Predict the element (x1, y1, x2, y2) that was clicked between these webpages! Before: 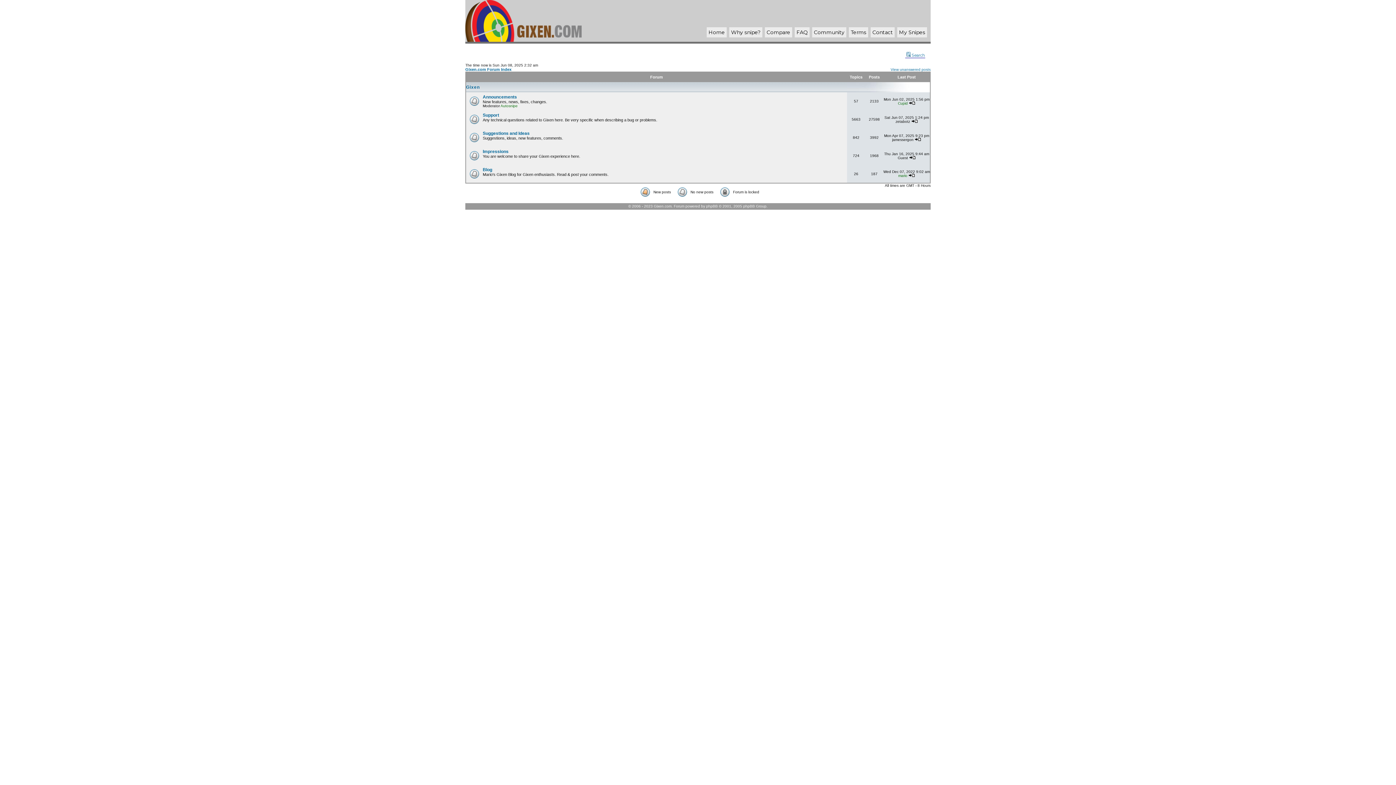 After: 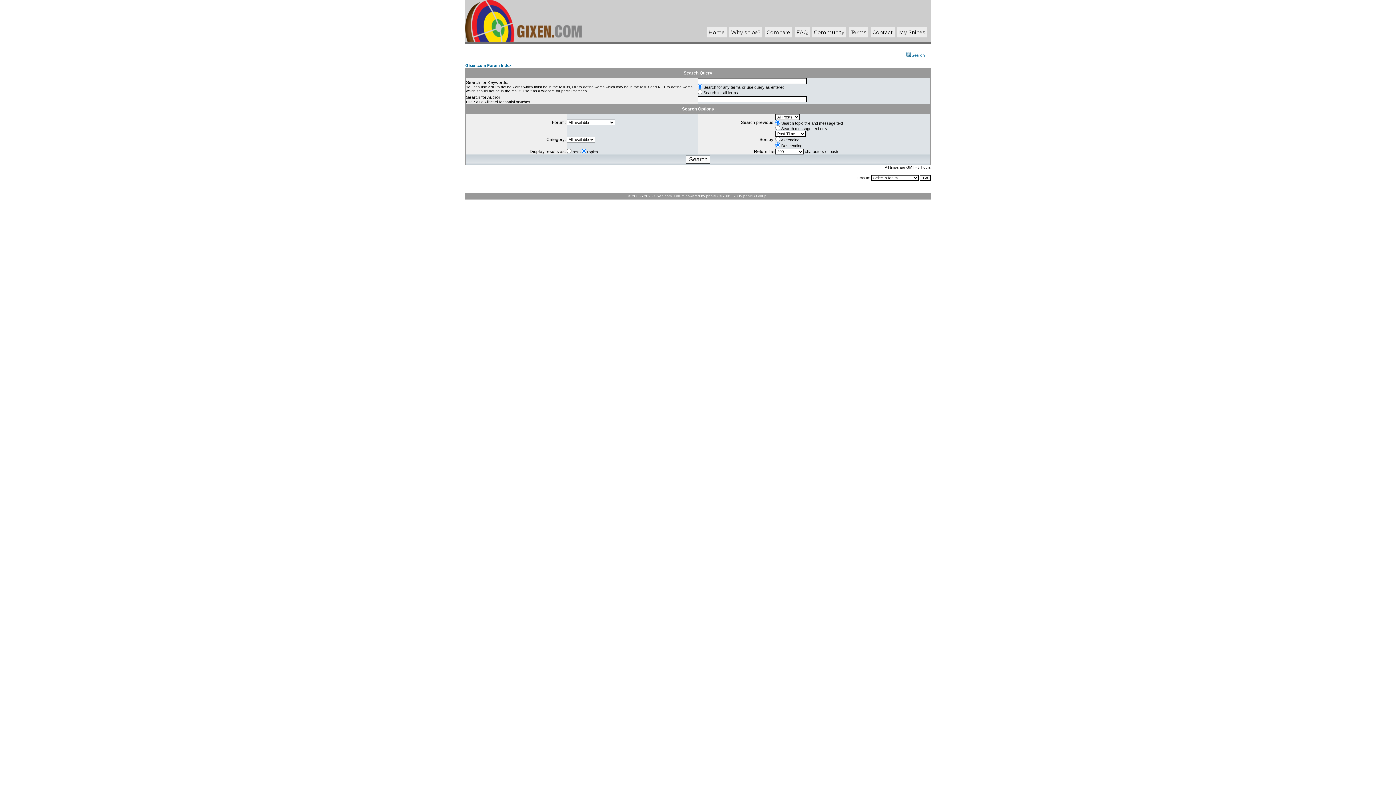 Action: bbox: (905, 52, 925, 58) label: Search